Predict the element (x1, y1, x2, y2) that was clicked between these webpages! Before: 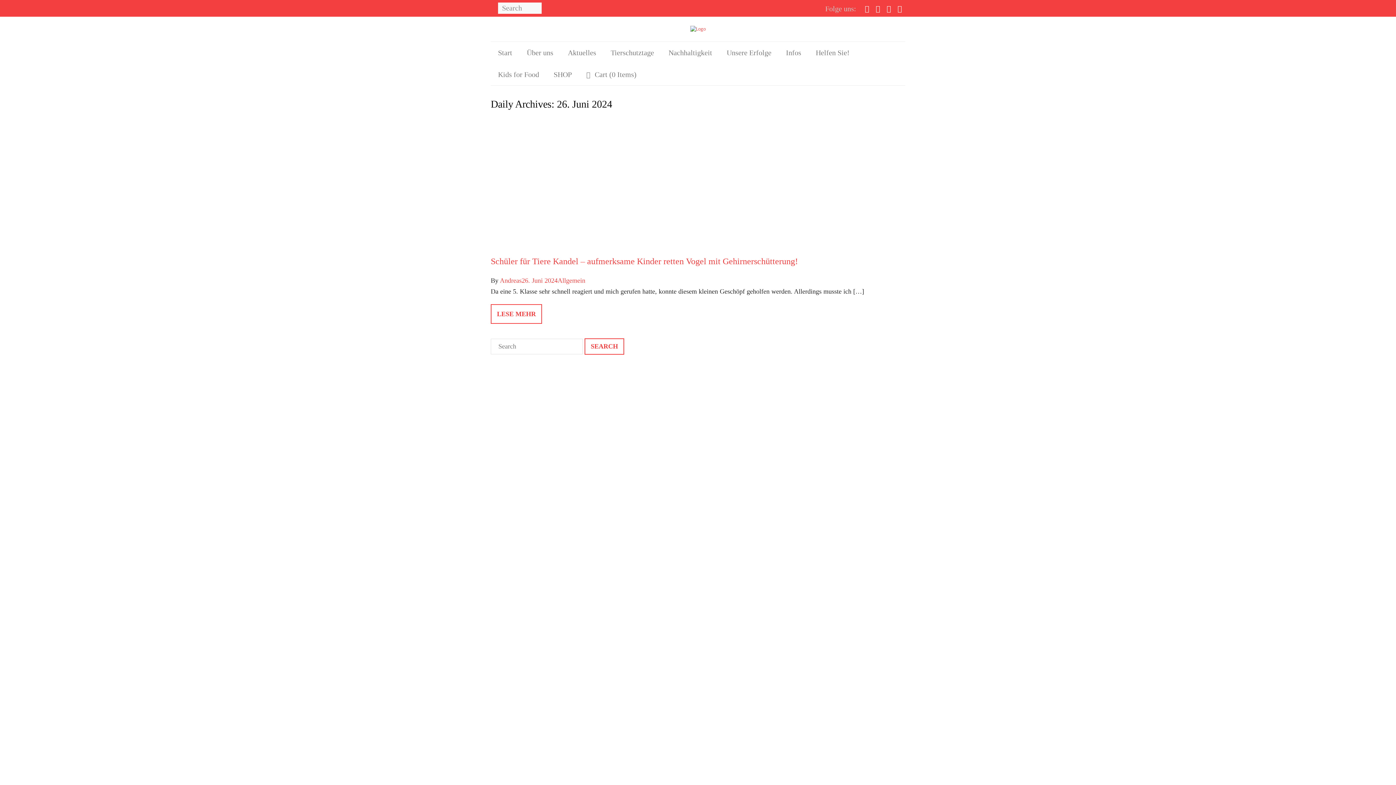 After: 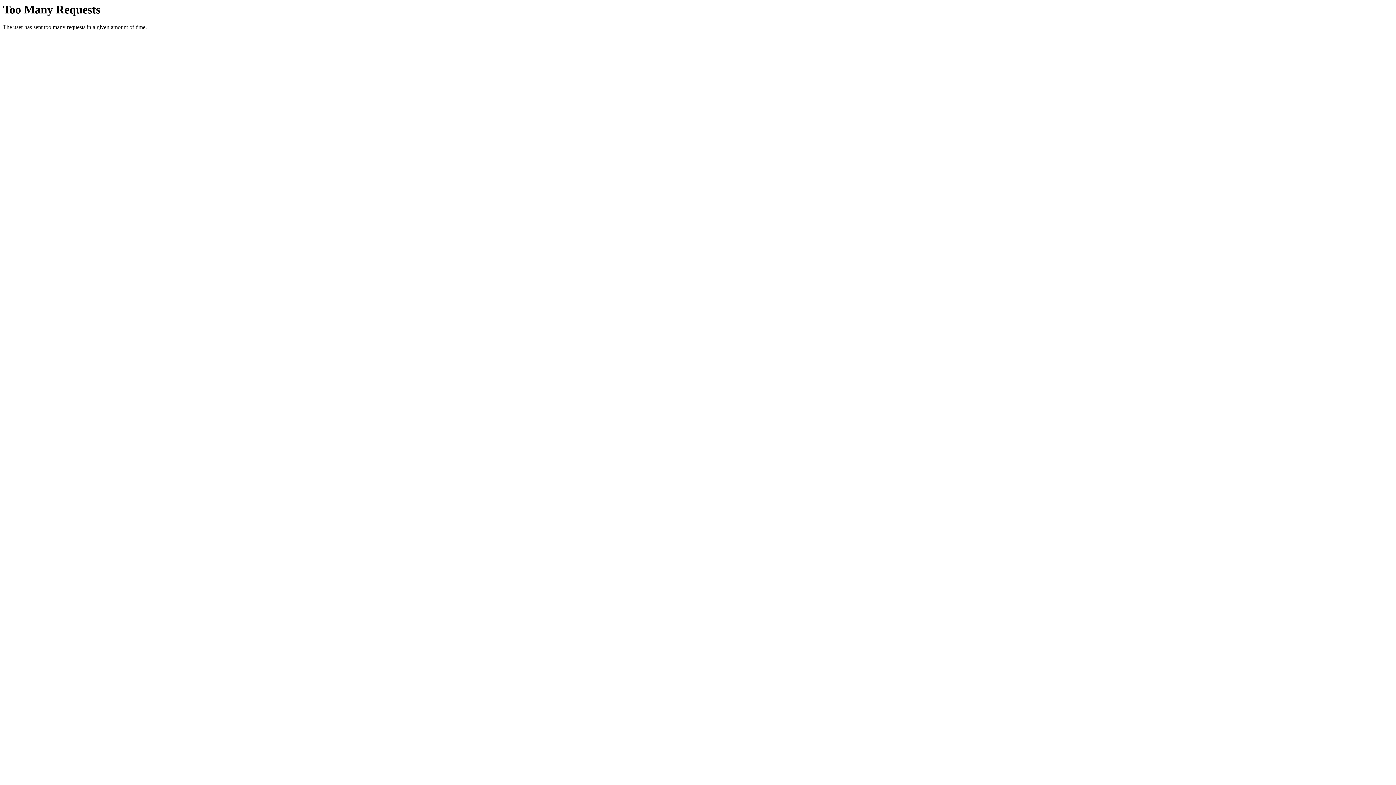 Action: label: Helfen Sie! bbox: (808, 41, 857, 63)